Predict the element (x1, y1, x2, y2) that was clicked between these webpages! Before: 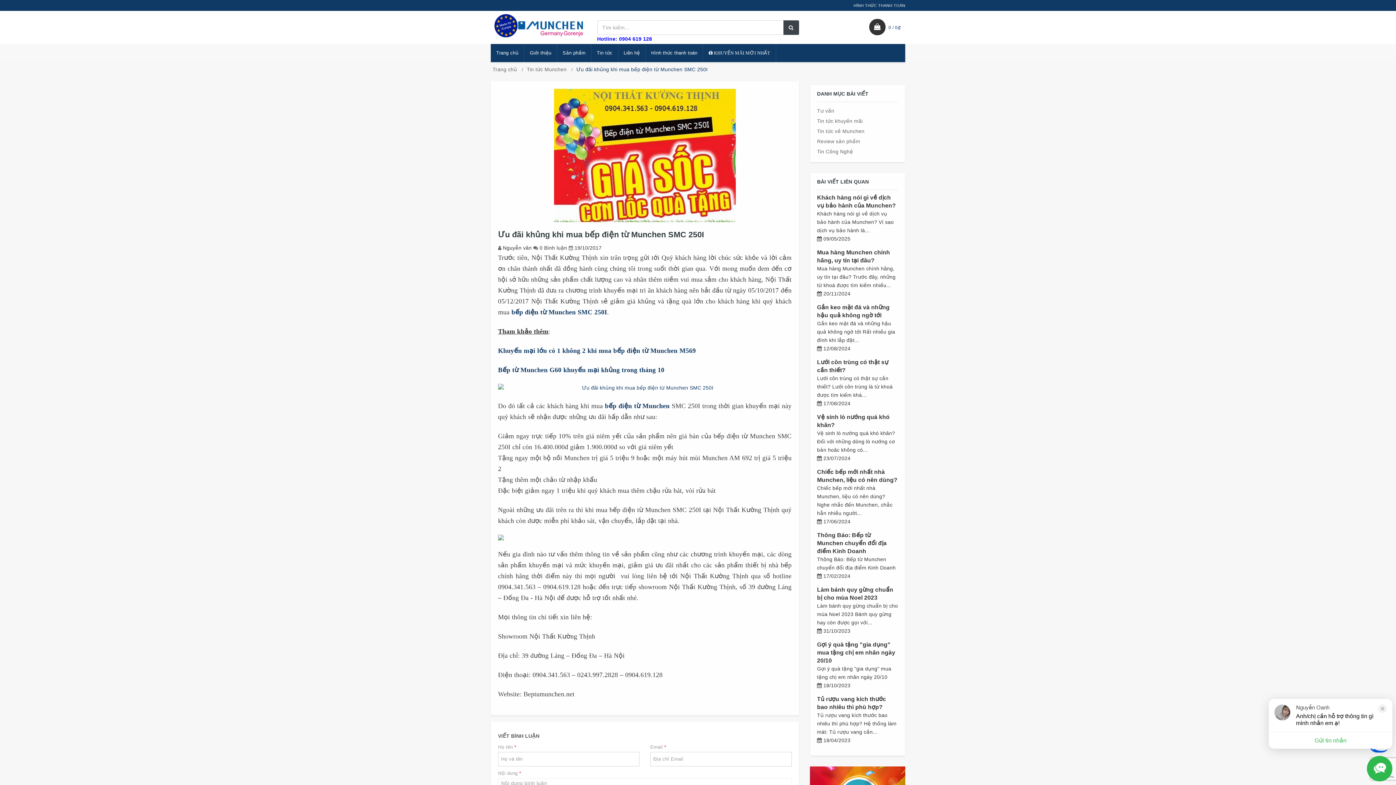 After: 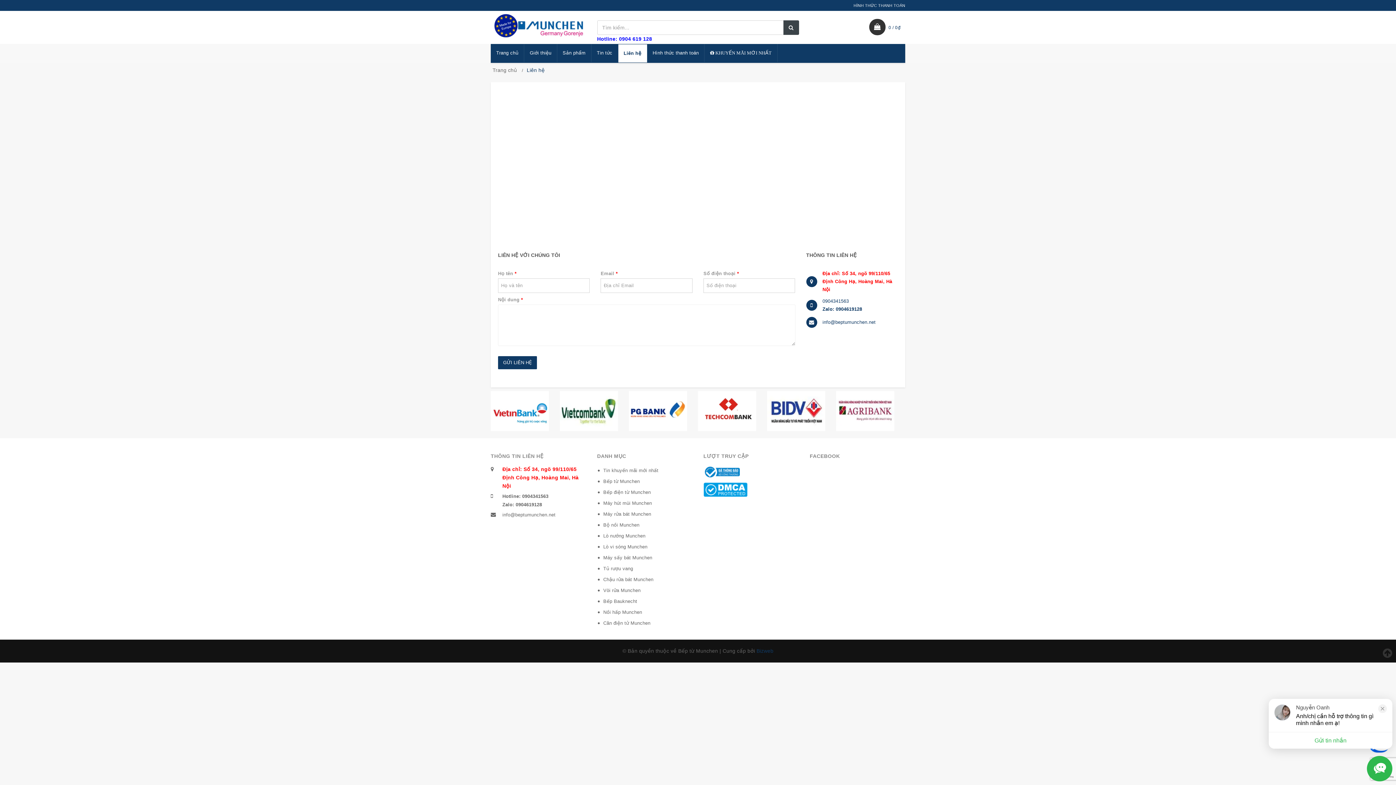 Action: bbox: (618, 43, 645, 62) label: Liên hệ